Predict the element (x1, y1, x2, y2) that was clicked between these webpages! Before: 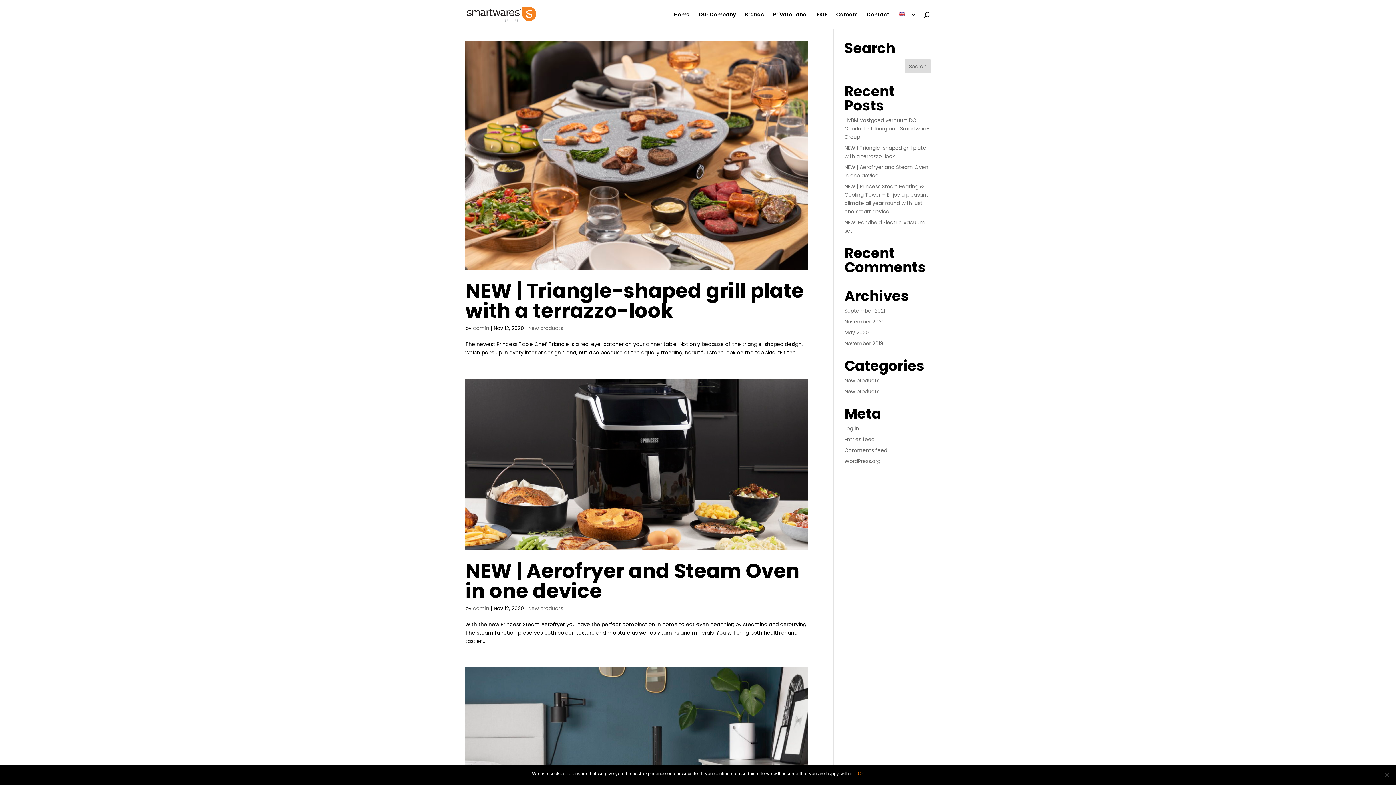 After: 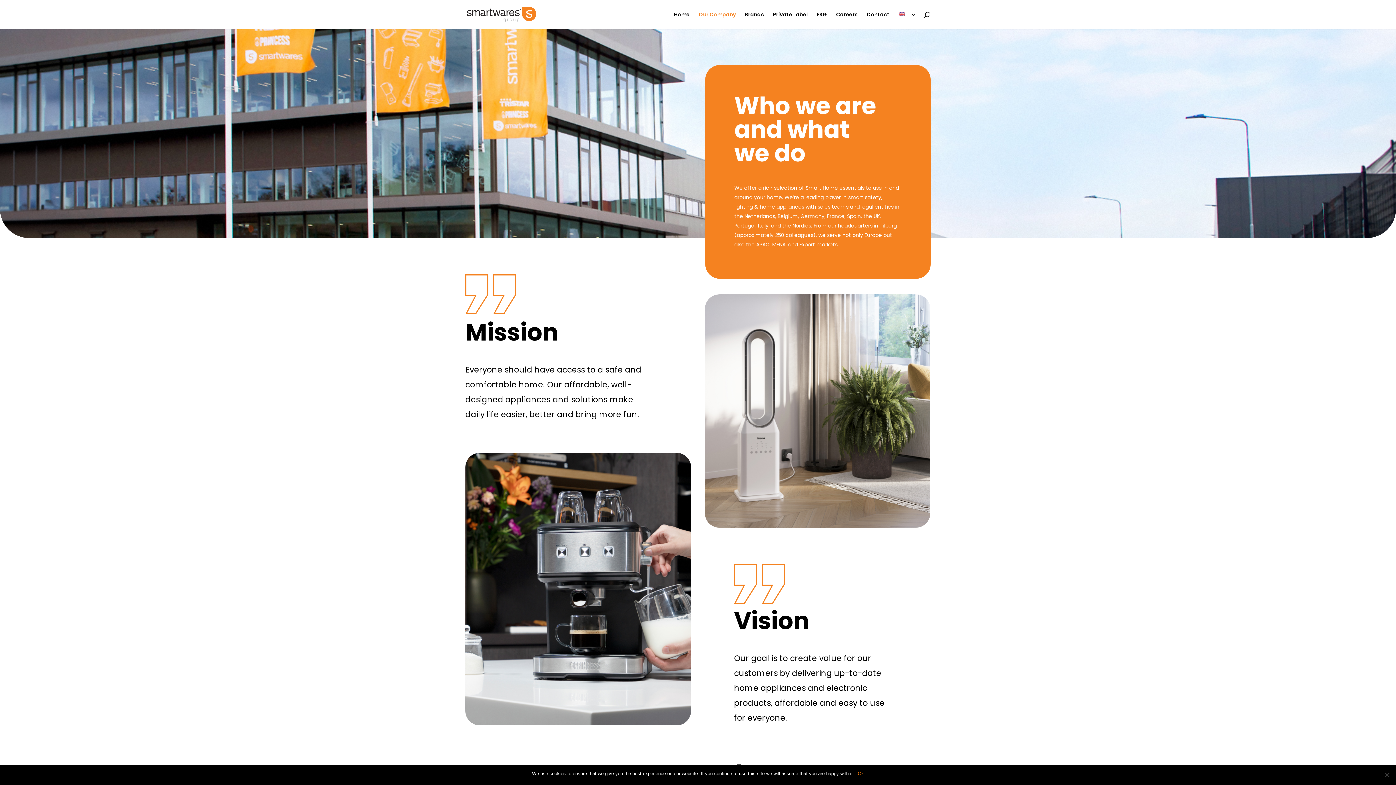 Action: label: Our Company bbox: (698, 12, 736, 29)